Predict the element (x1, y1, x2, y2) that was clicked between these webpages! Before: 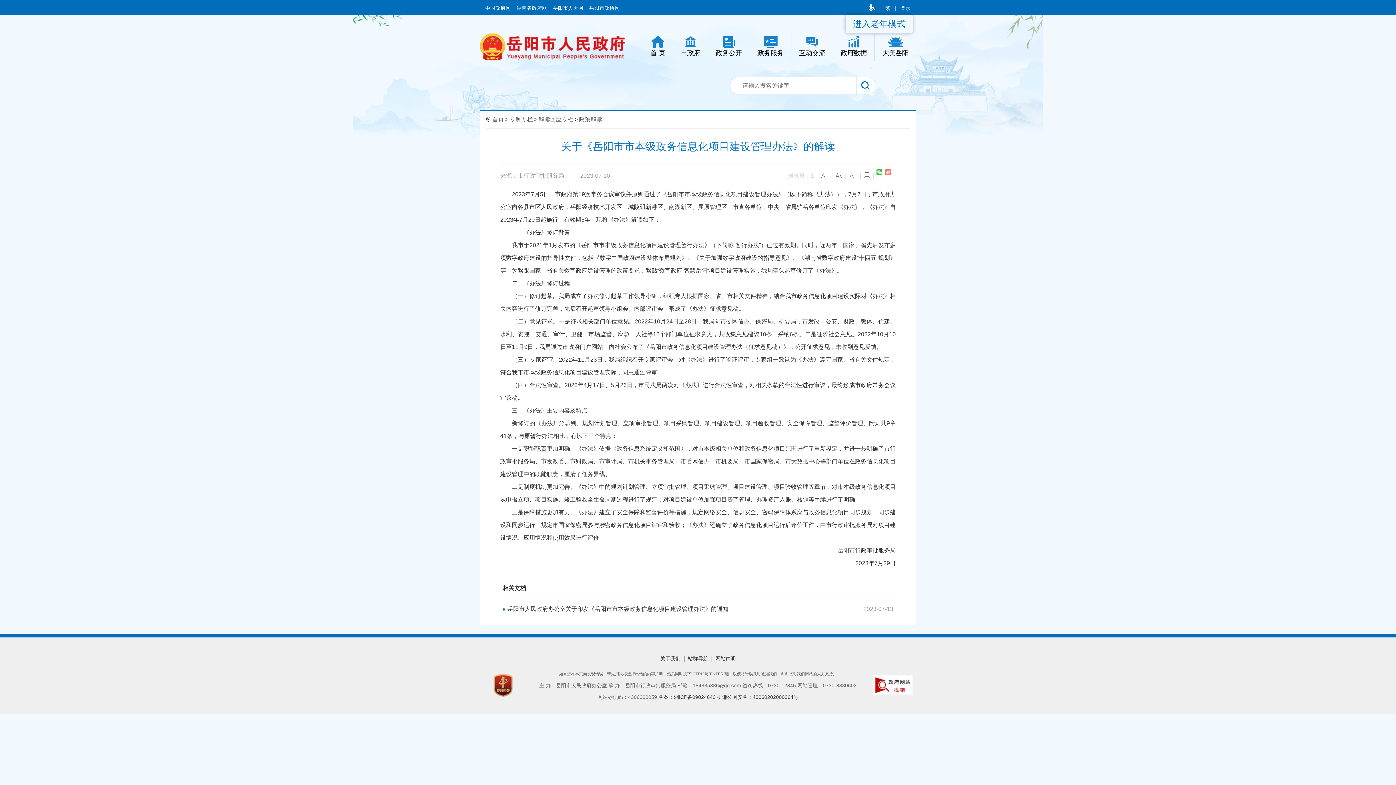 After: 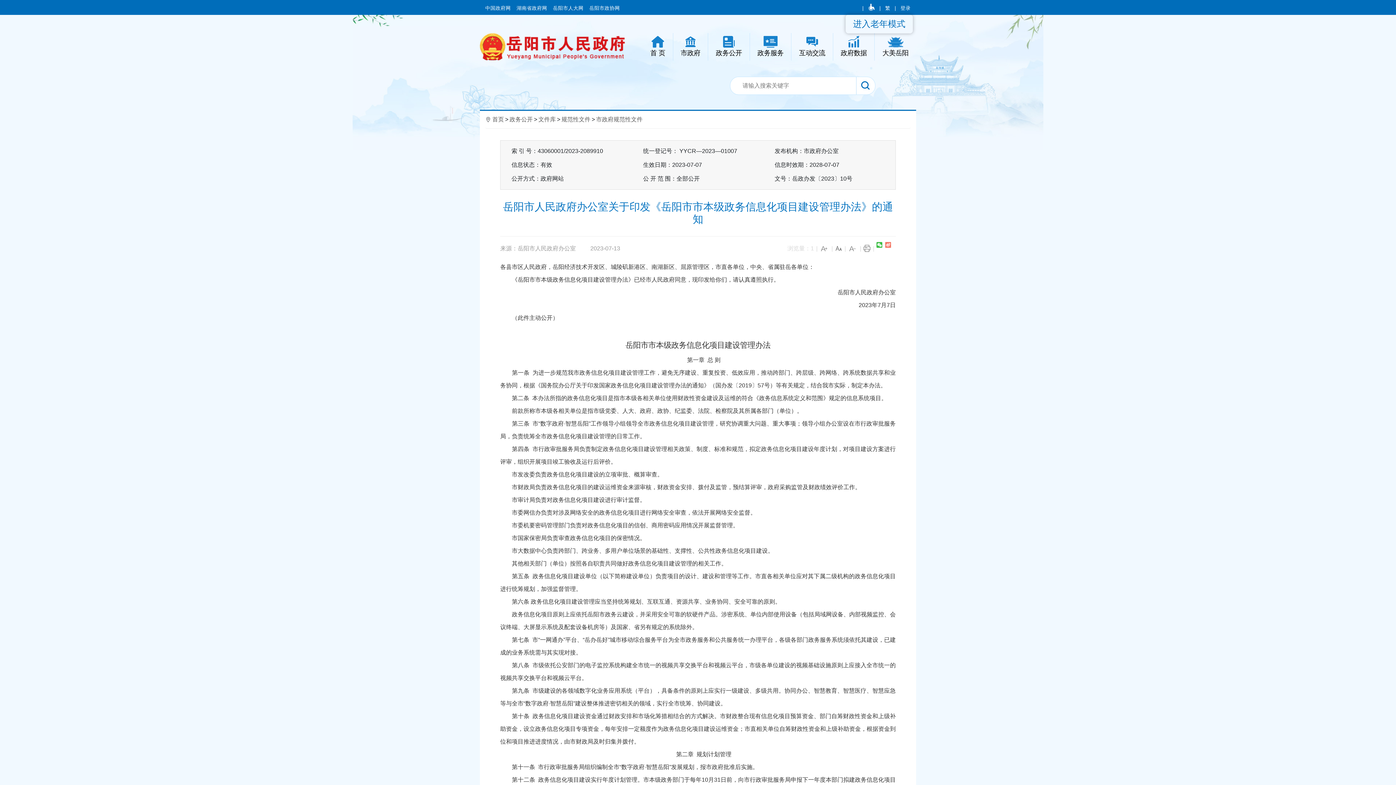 Action: label: 岳阳市人民政府办公室关于印发《岳阳市市本级政务信息化项目建设管理办法》的通知
2023-07-13 bbox: (507, 605, 893, 613)